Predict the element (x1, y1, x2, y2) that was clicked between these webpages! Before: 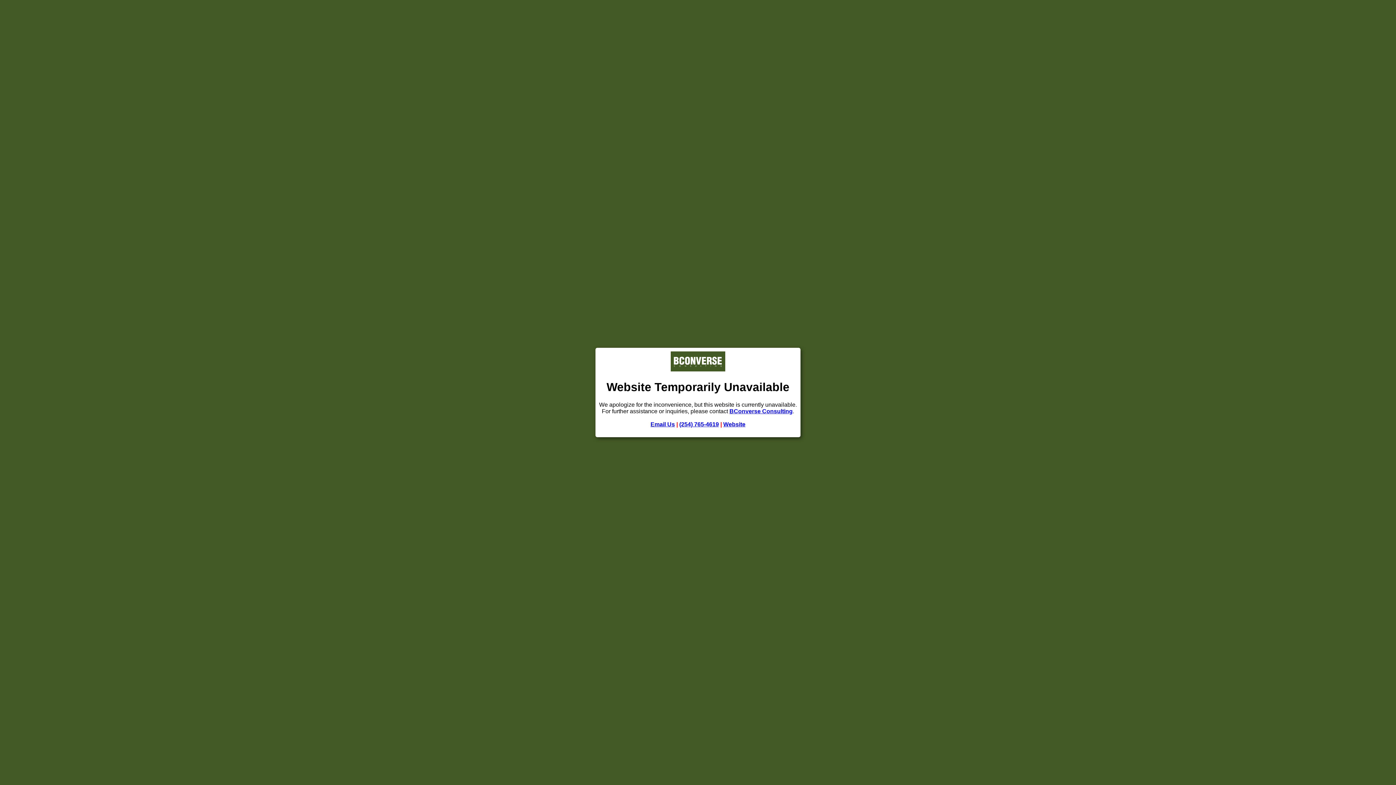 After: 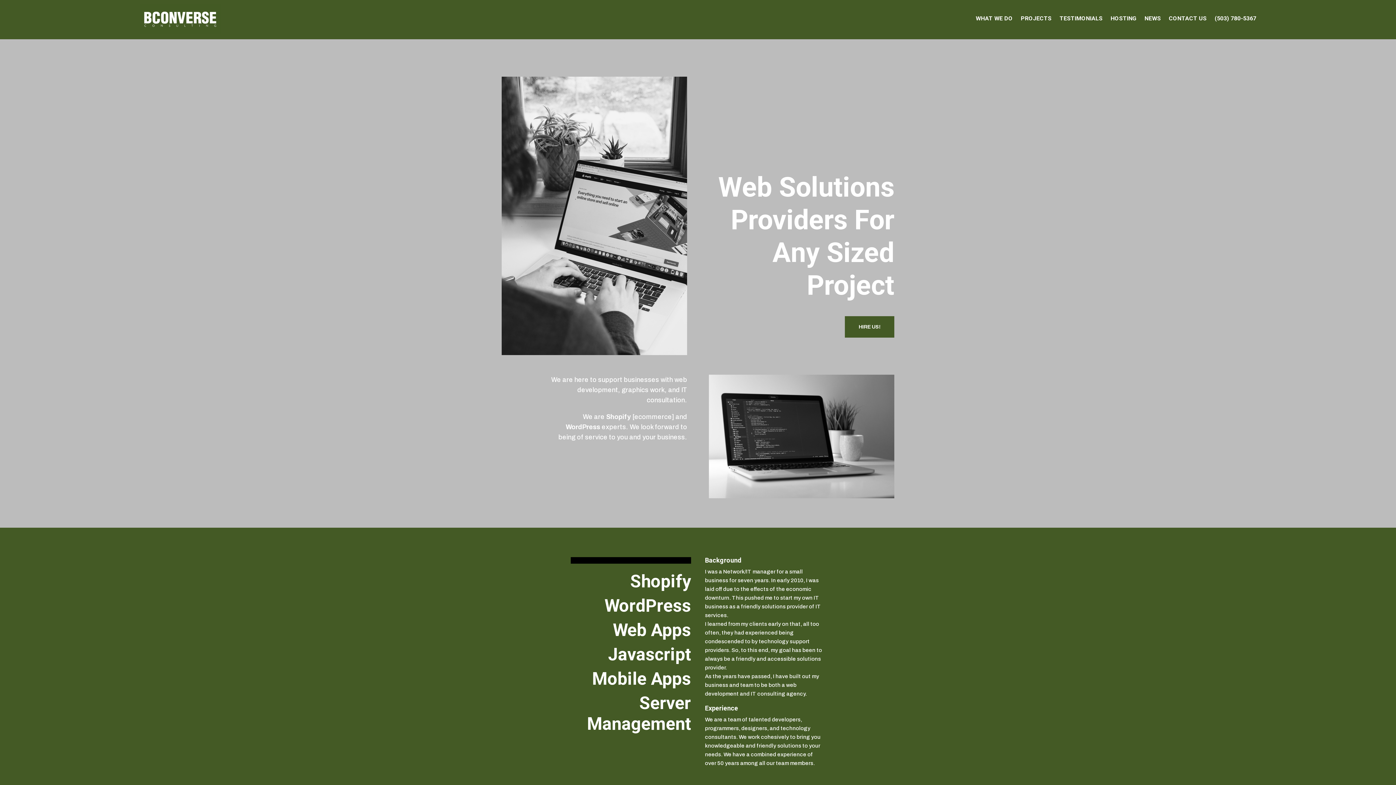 Action: label: Website bbox: (723, 421, 745, 427)